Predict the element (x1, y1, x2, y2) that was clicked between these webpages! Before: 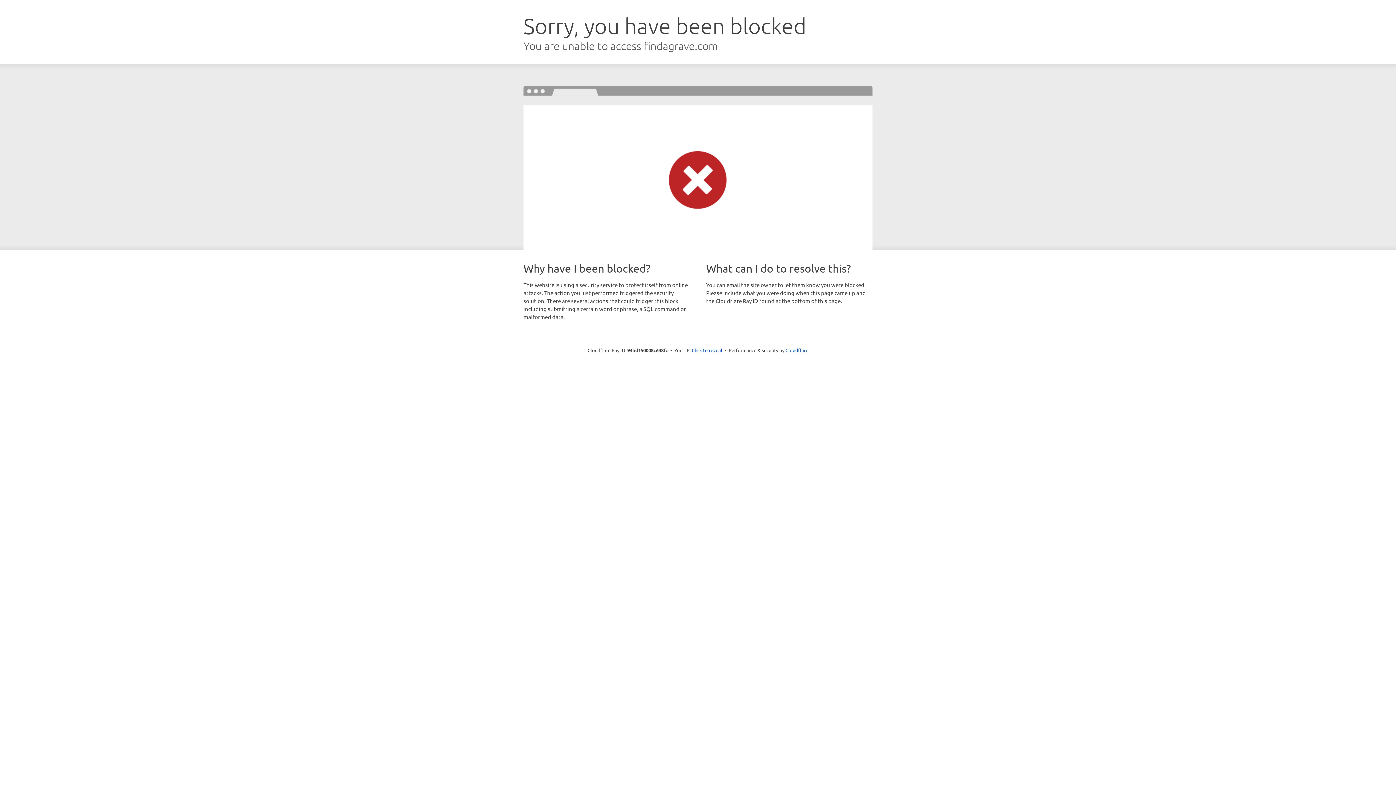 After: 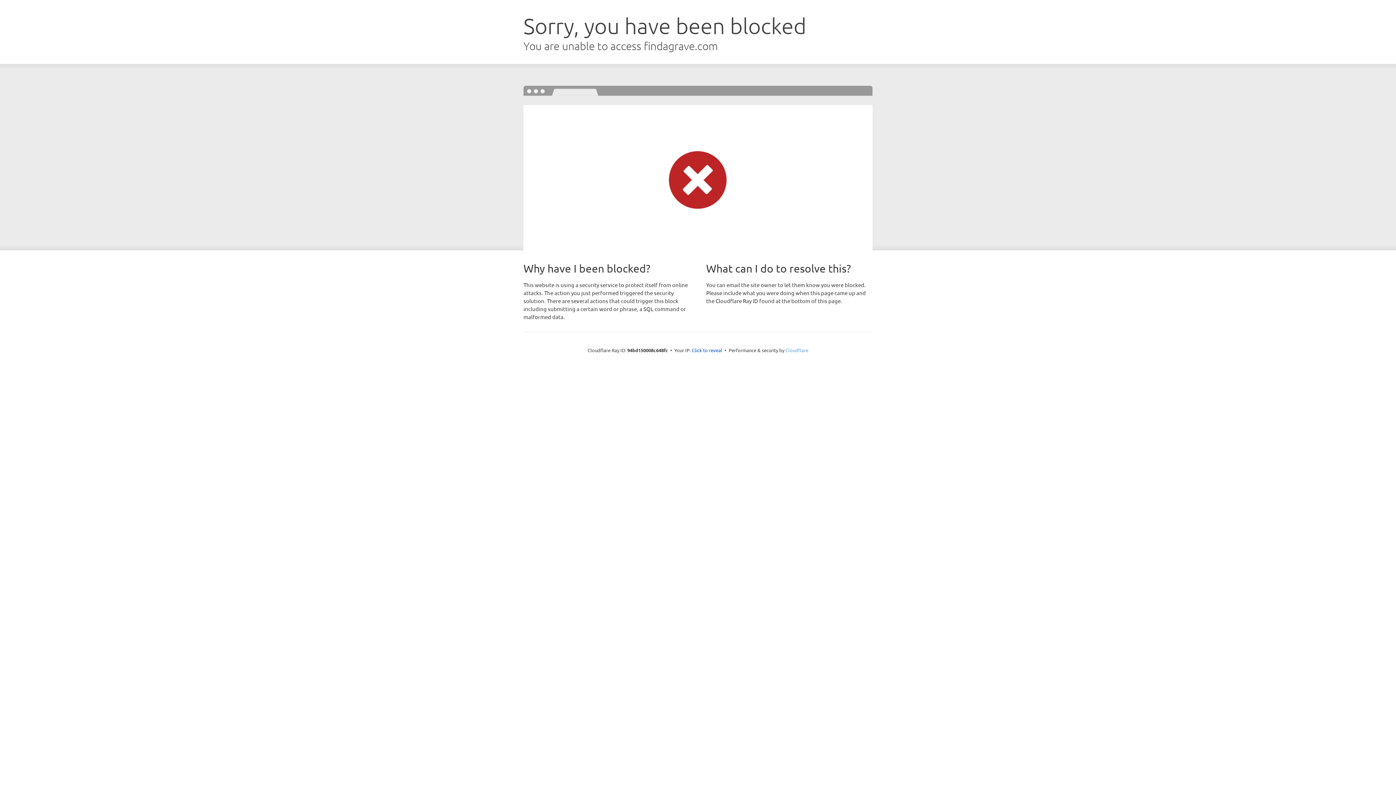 Action: label: Cloudflare bbox: (785, 347, 808, 353)